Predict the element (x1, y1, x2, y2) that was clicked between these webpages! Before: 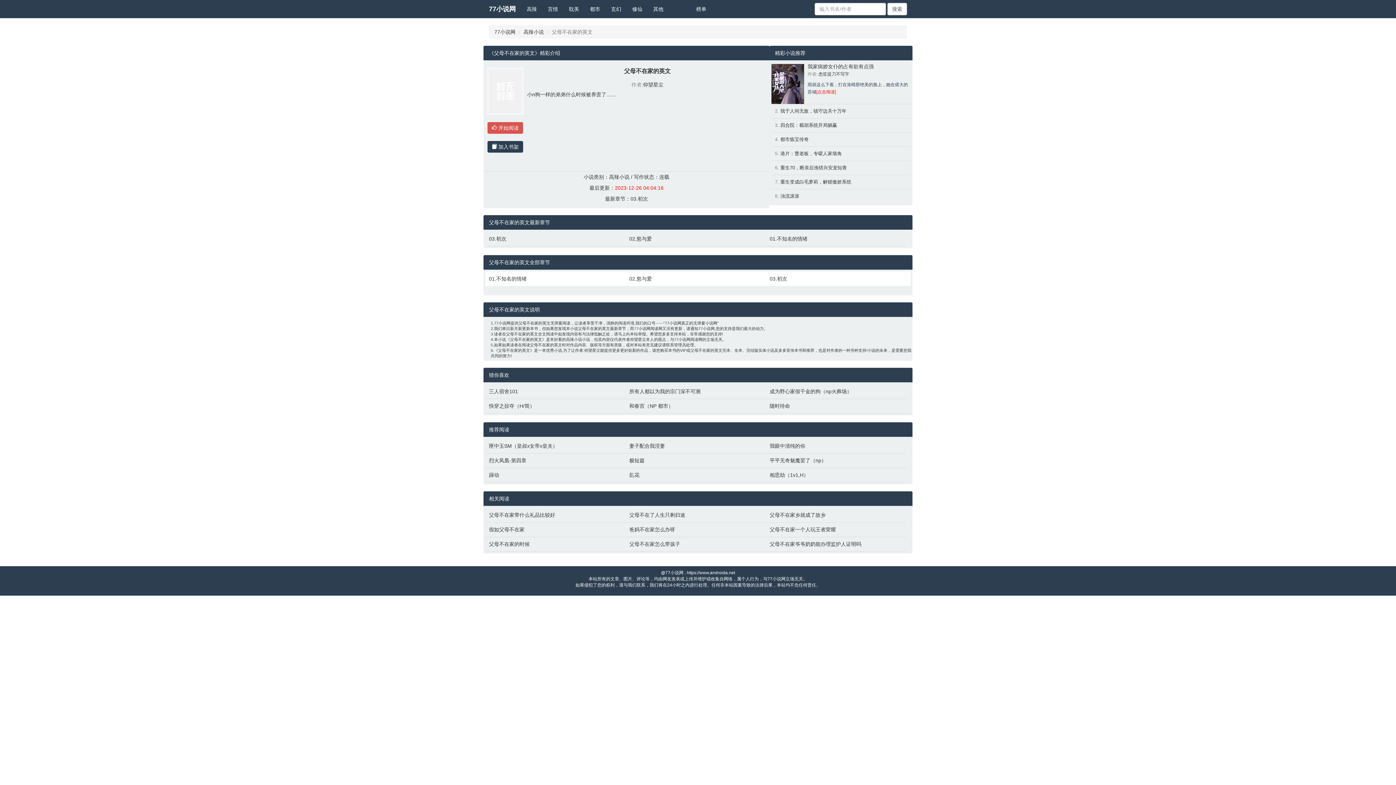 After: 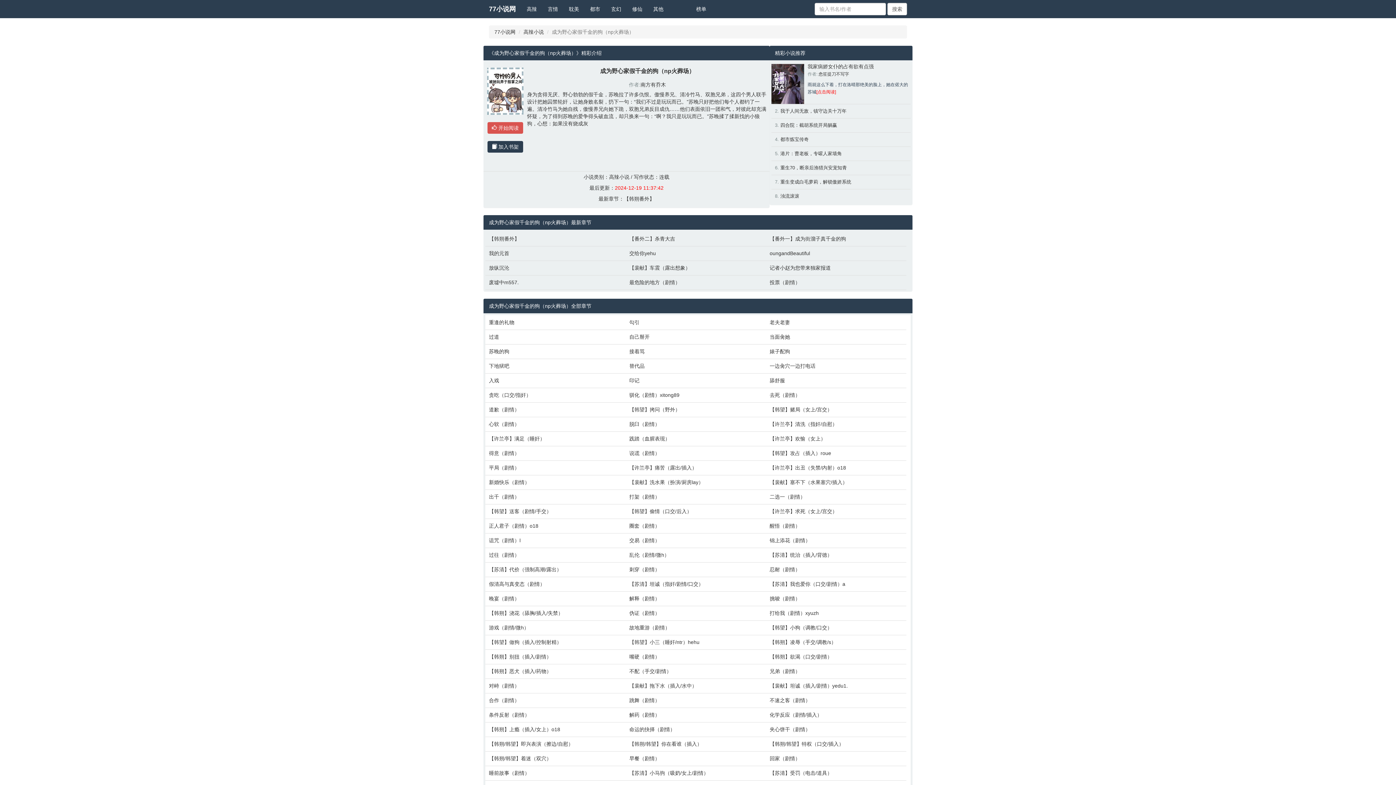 Action: label: 成为野心家假千金的狗（np火葬场） bbox: (769, 388, 903, 395)